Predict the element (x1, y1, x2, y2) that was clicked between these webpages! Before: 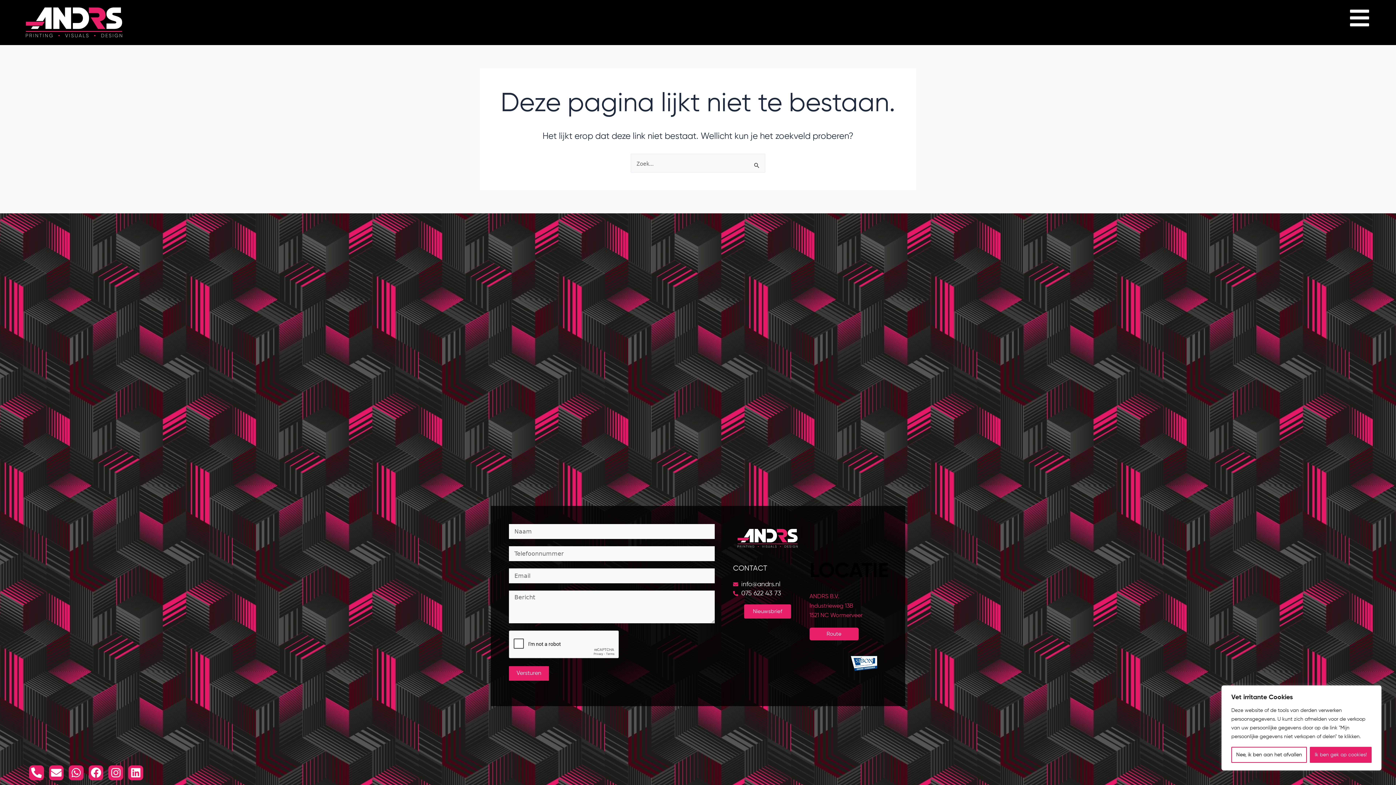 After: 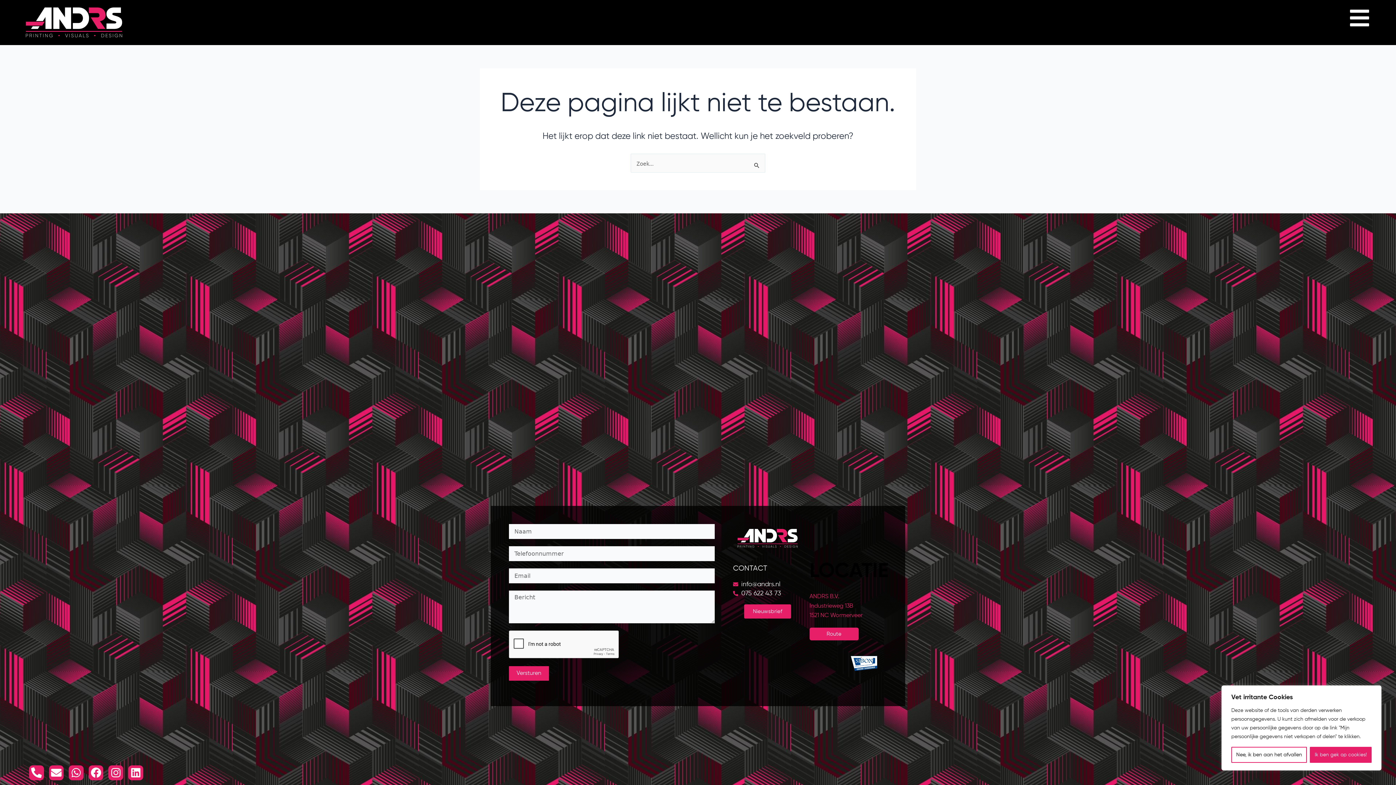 Action: label: info@andrs.nl bbox: (733, 580, 802, 588)